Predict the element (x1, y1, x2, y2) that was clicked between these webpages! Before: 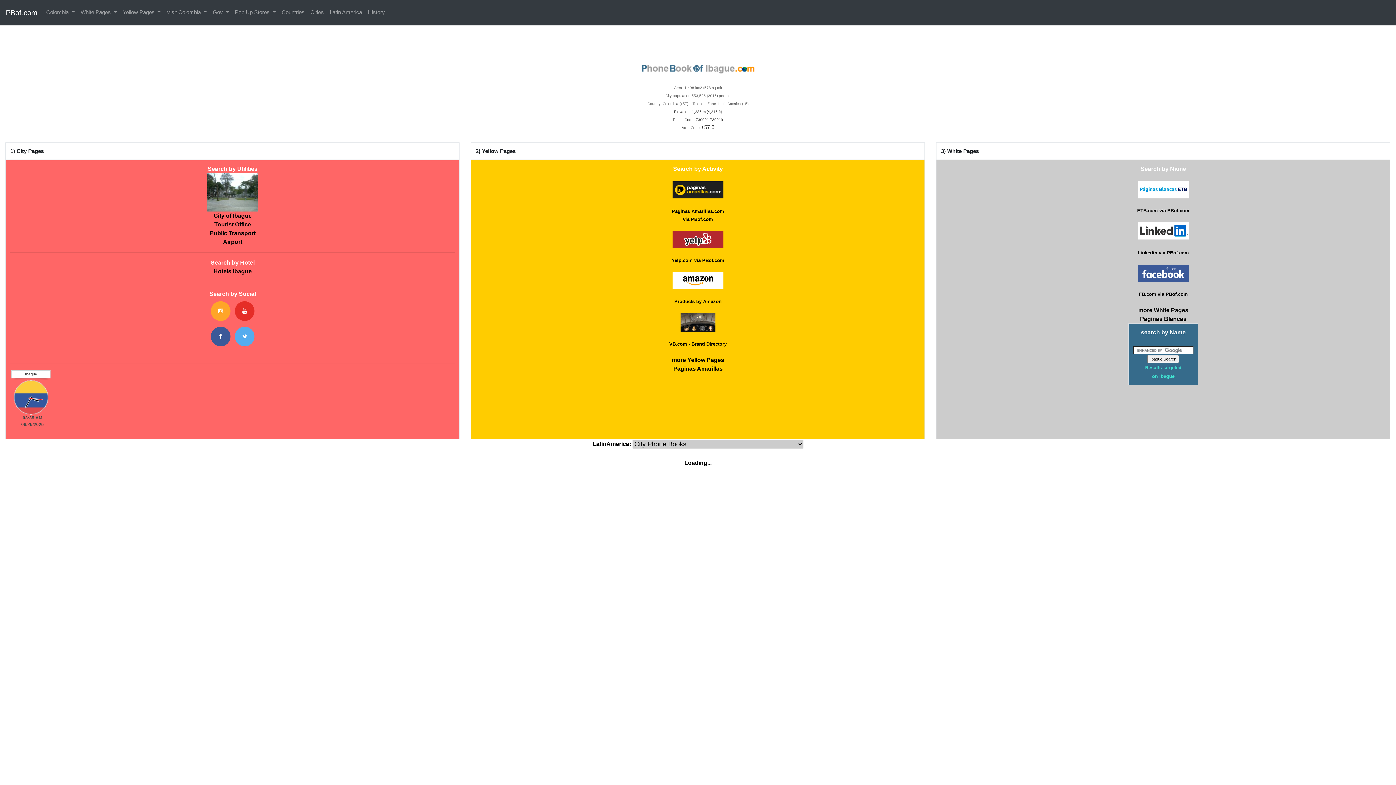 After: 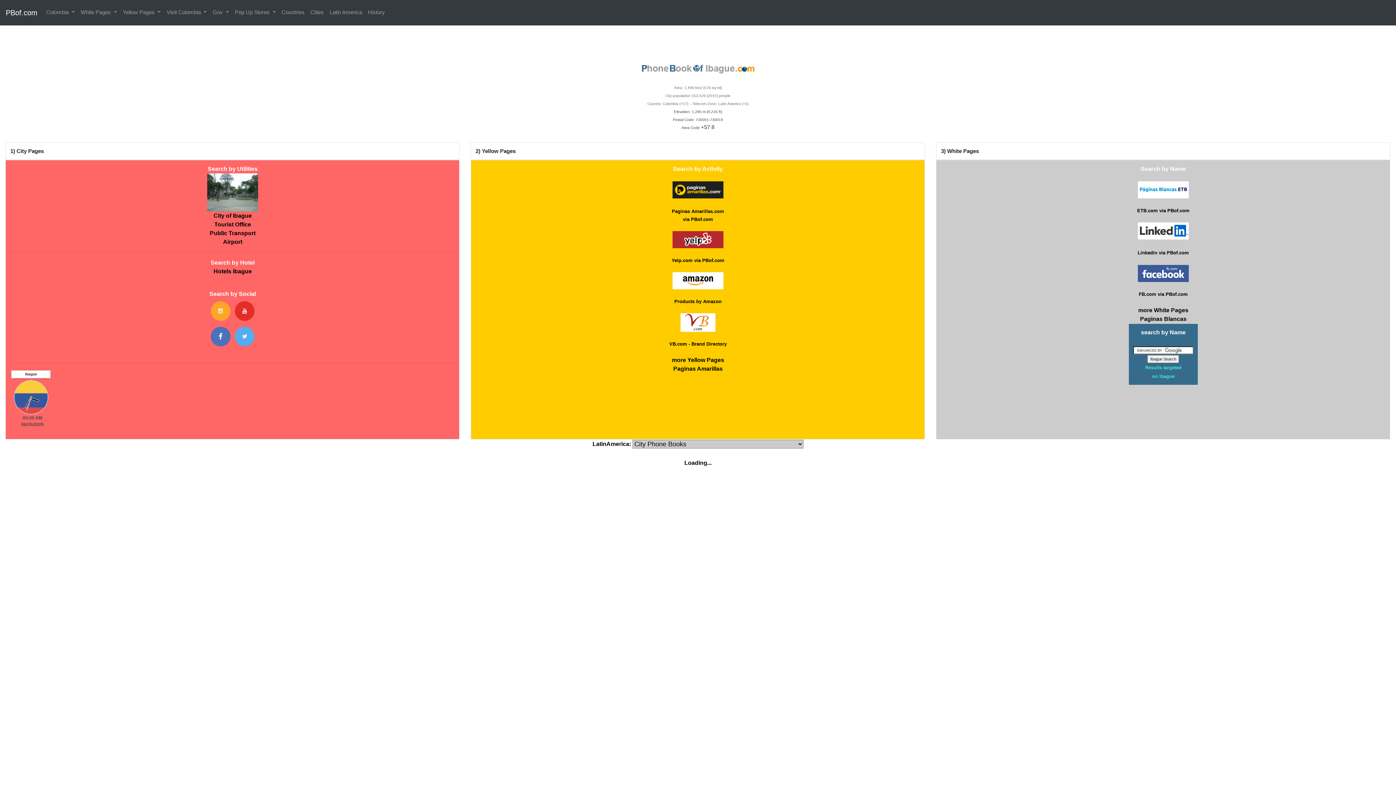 Action: bbox: (210, 326, 230, 346)